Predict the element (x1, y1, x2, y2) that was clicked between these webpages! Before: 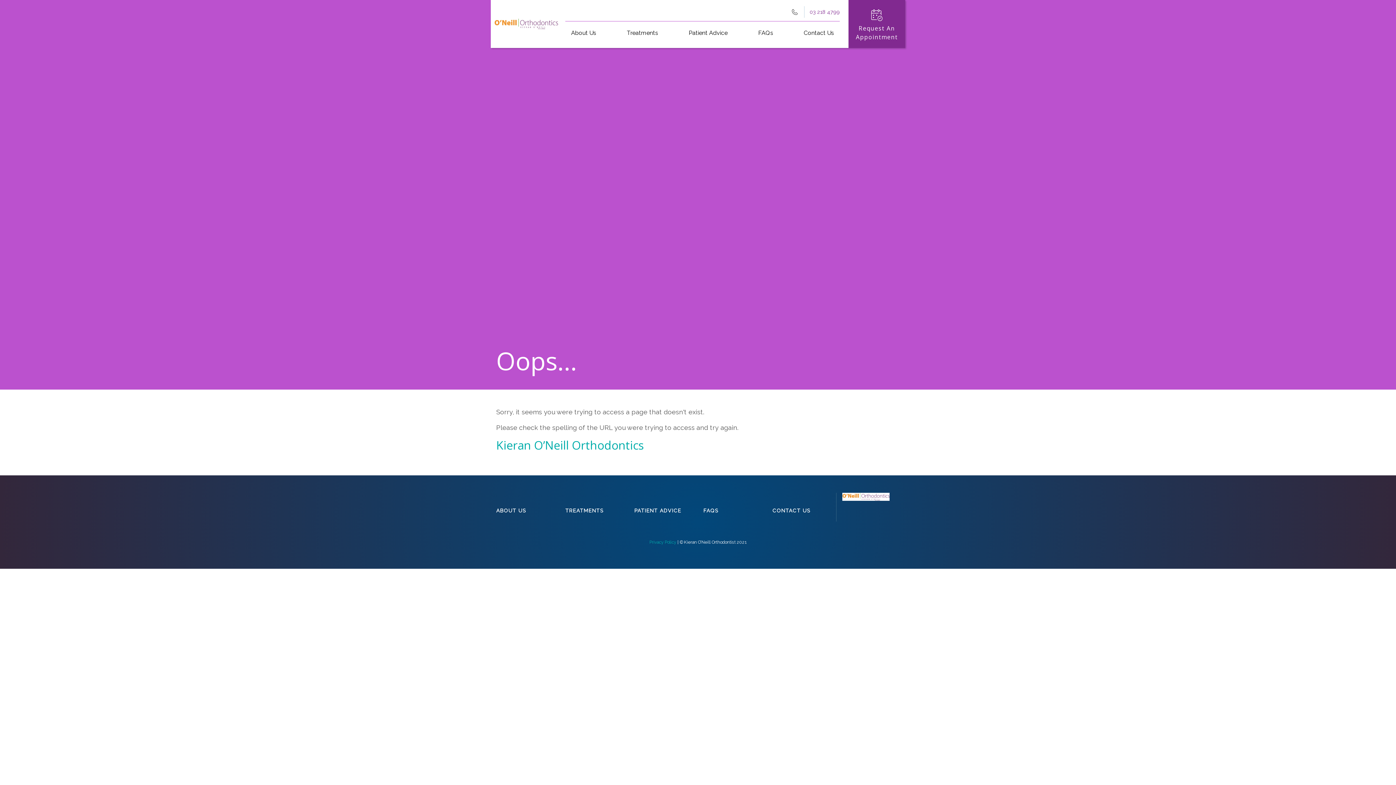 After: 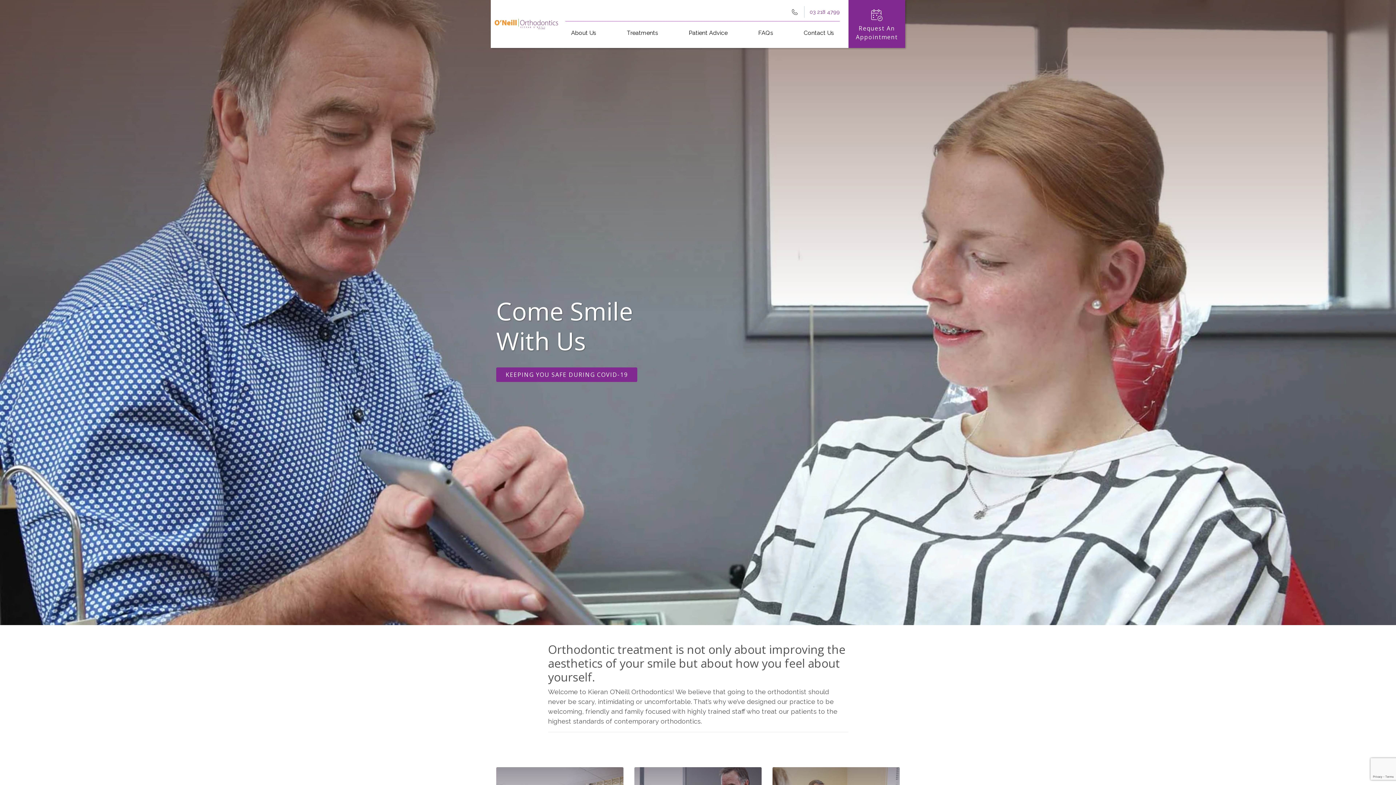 Action: bbox: (494, 18, 558, 29)